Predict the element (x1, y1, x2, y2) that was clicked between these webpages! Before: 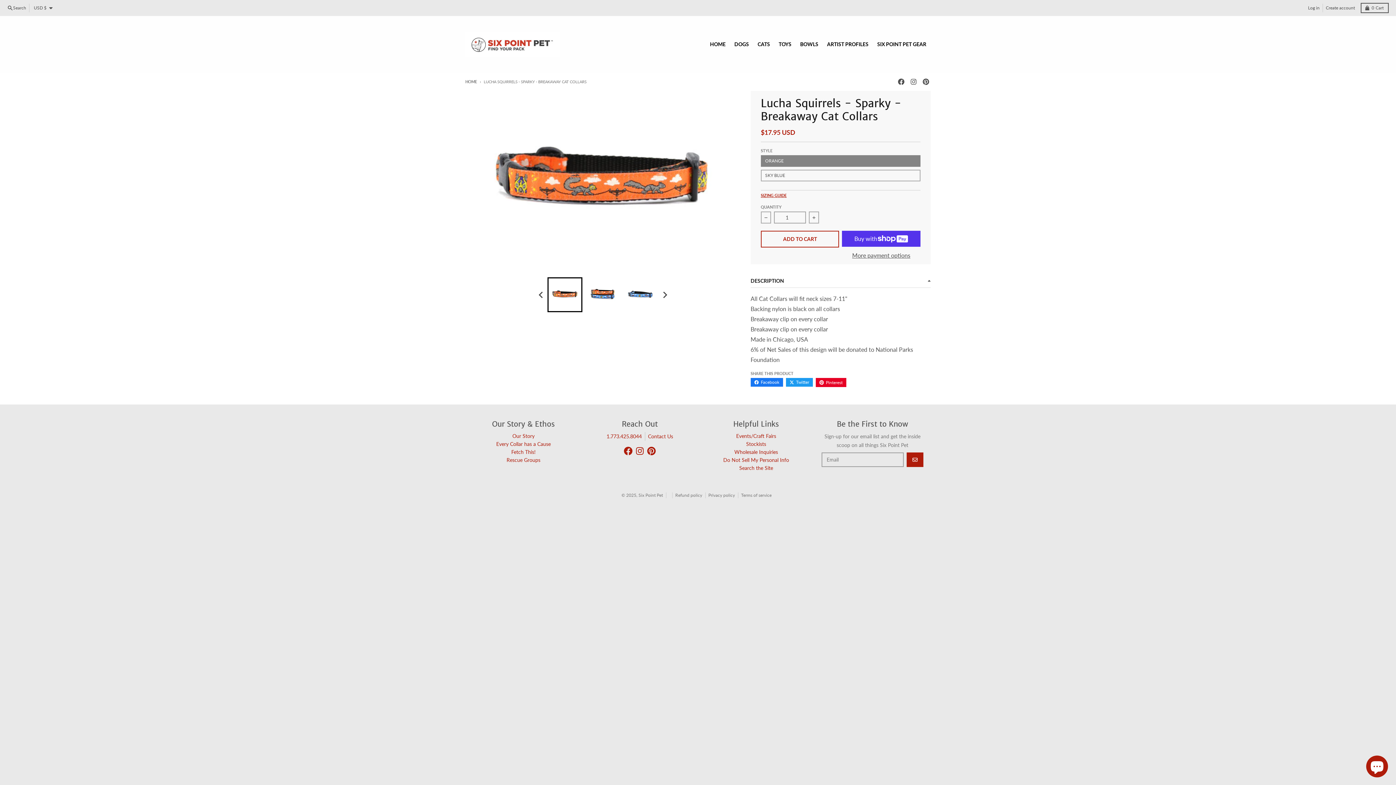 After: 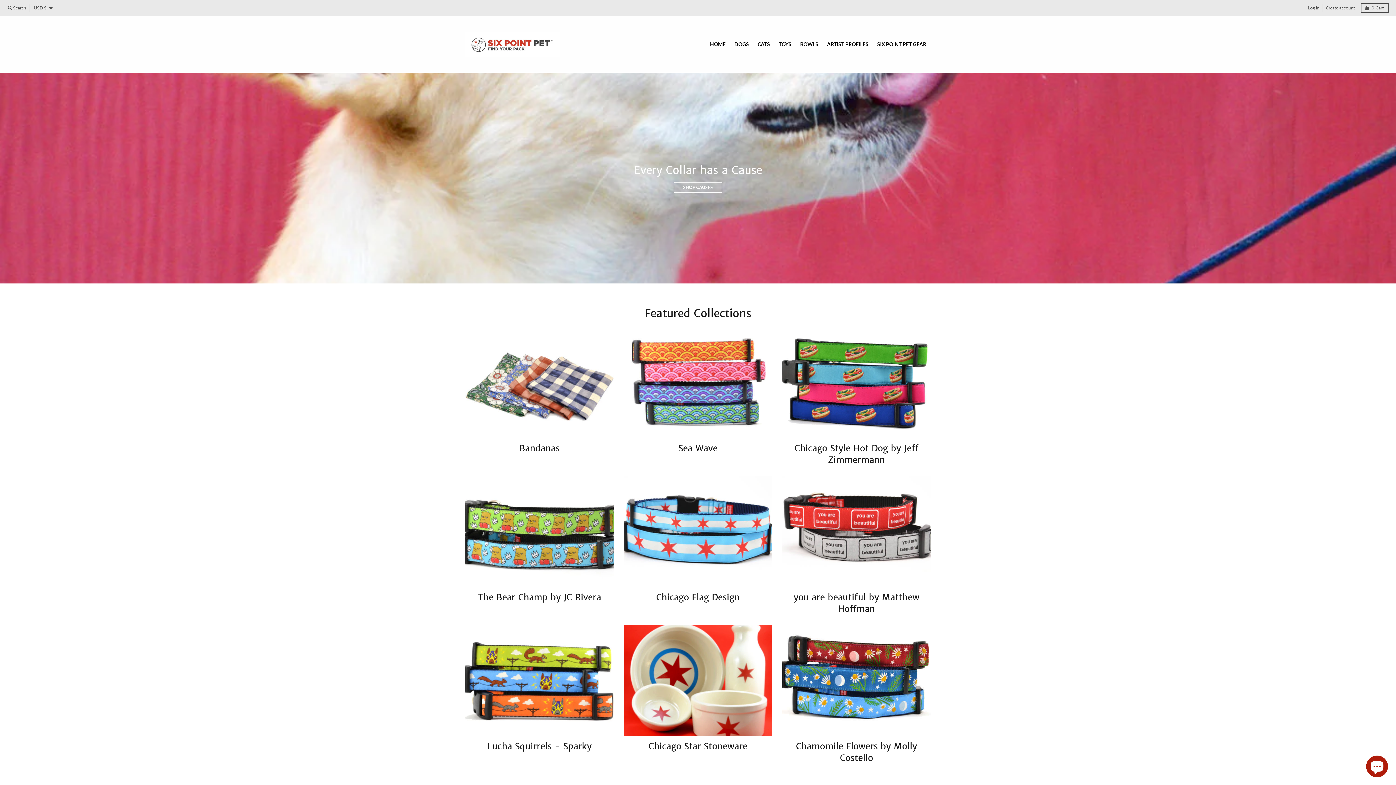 Action: bbox: (705, 46, 730, 74) label: HOME